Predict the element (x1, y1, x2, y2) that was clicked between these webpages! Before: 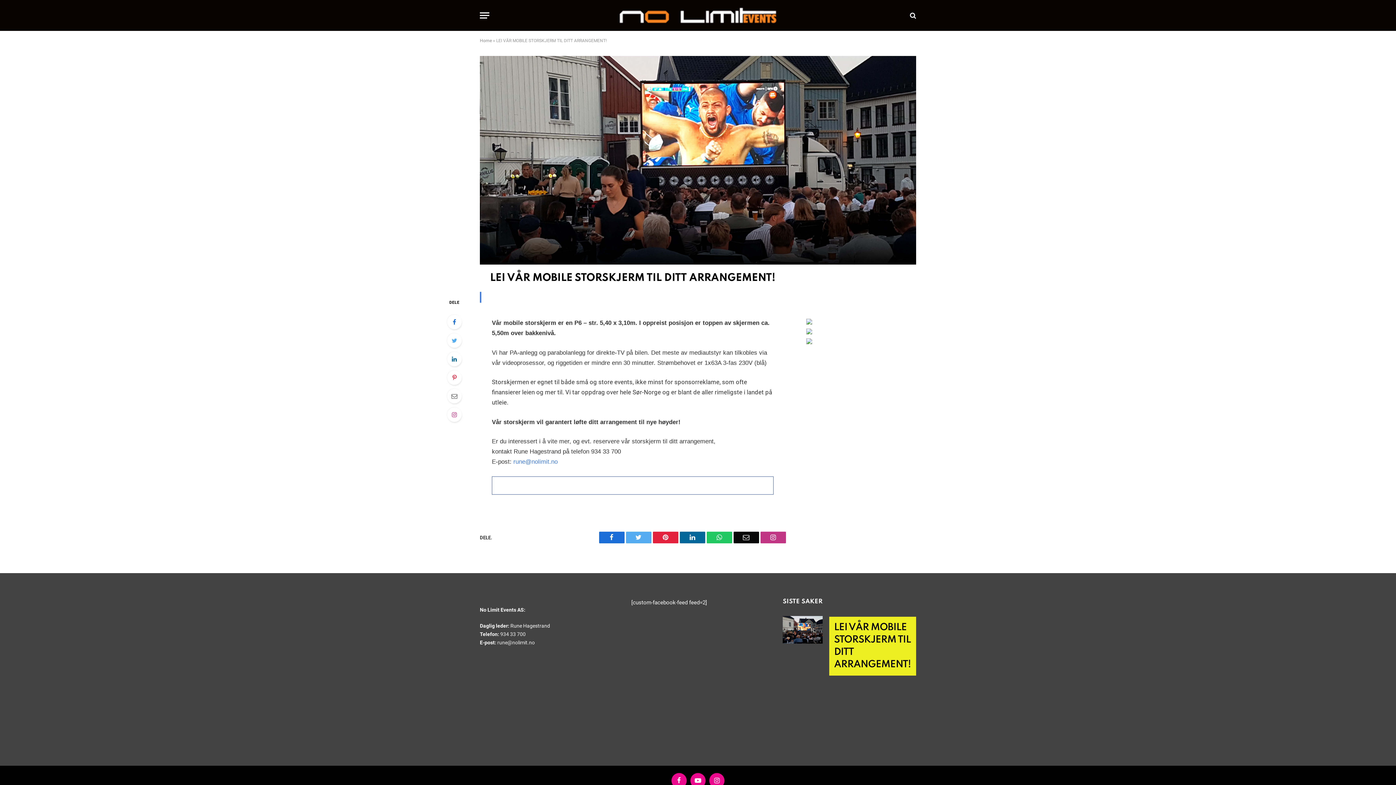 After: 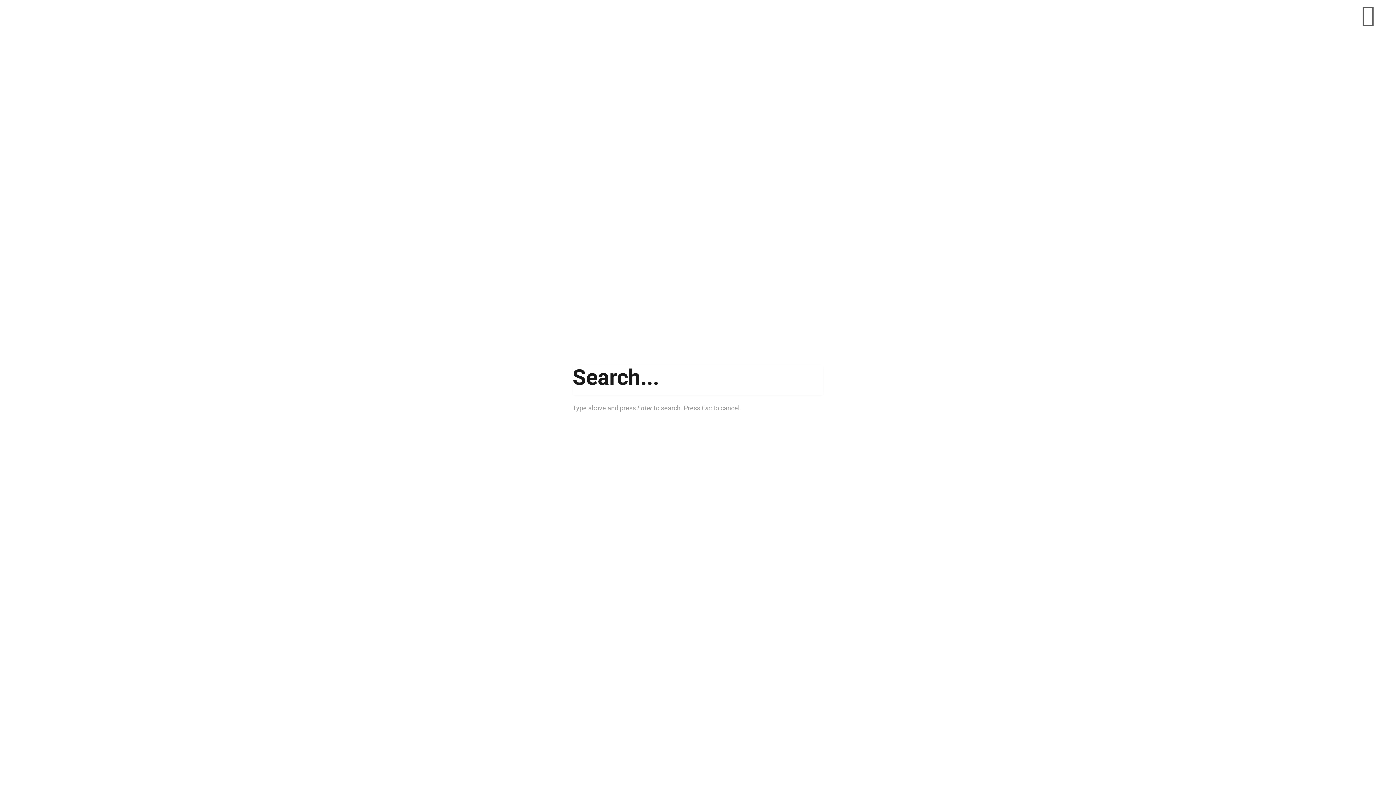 Action: bbox: (908, 7, 916, 23)